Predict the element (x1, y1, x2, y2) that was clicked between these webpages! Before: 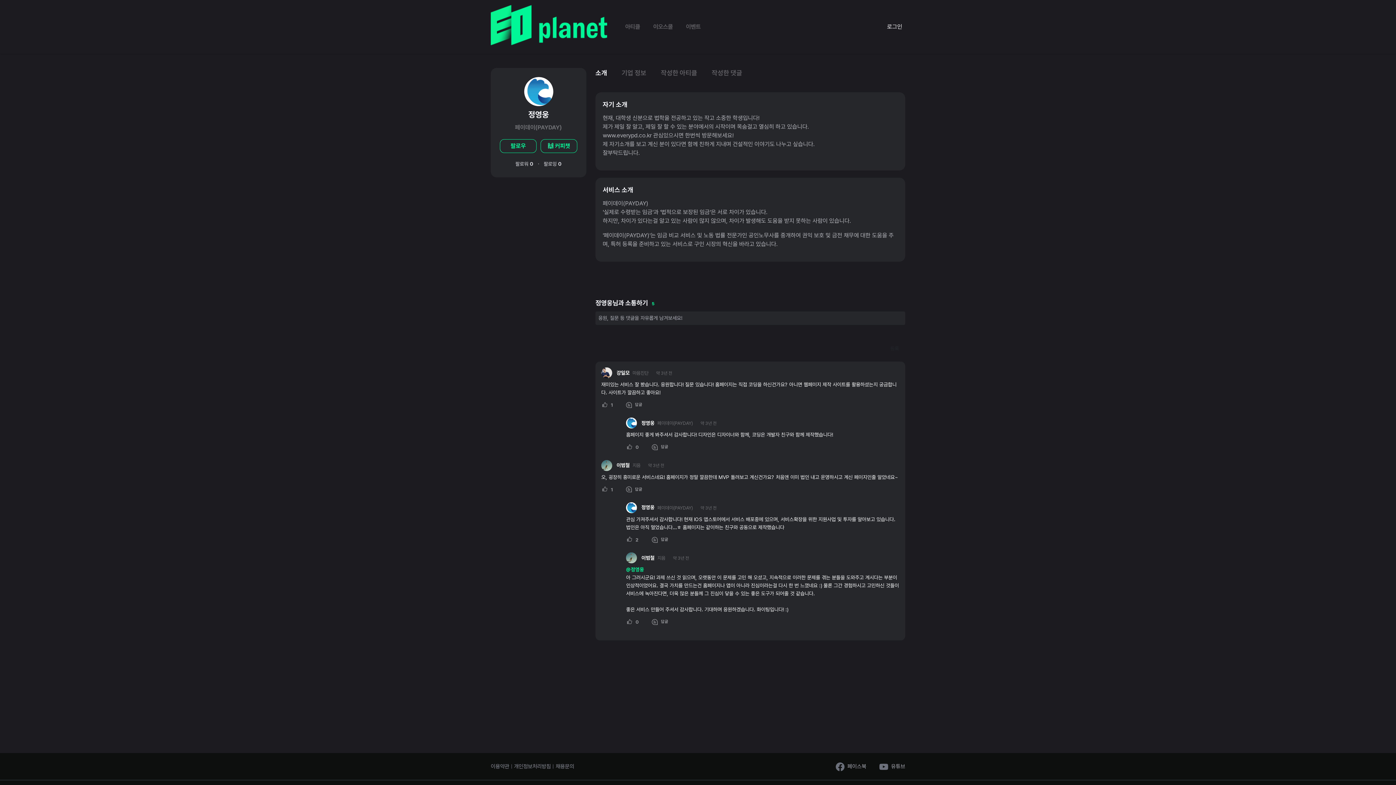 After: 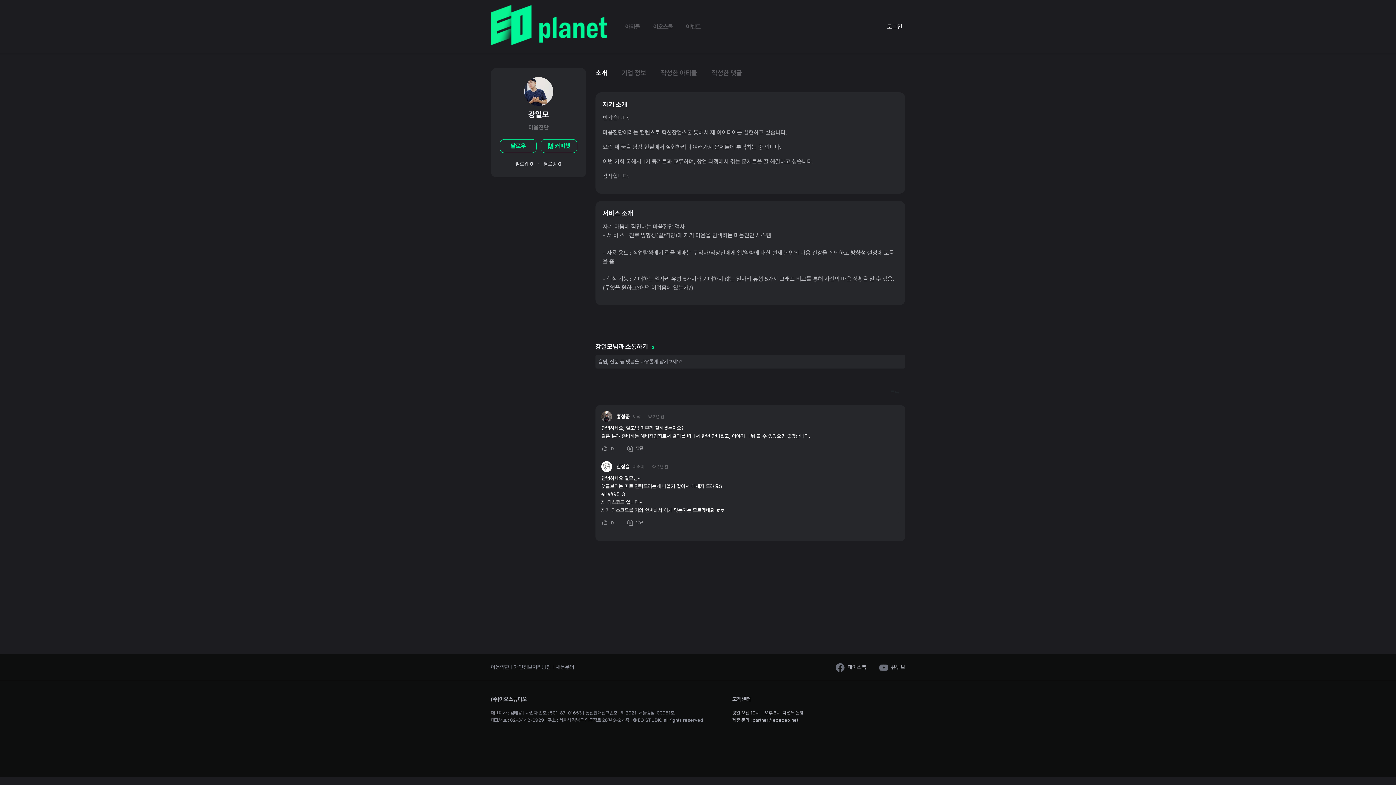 Action: bbox: (601, 367, 612, 378)